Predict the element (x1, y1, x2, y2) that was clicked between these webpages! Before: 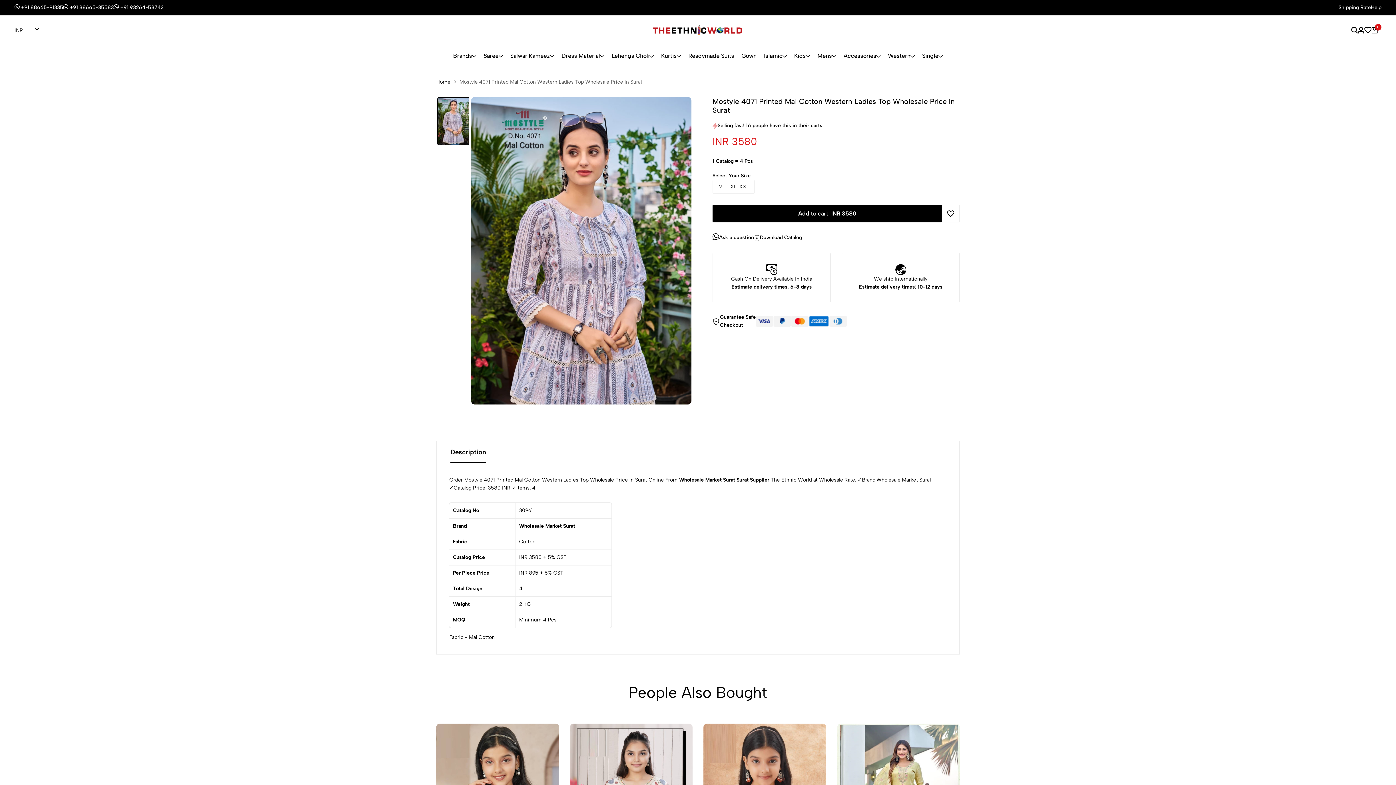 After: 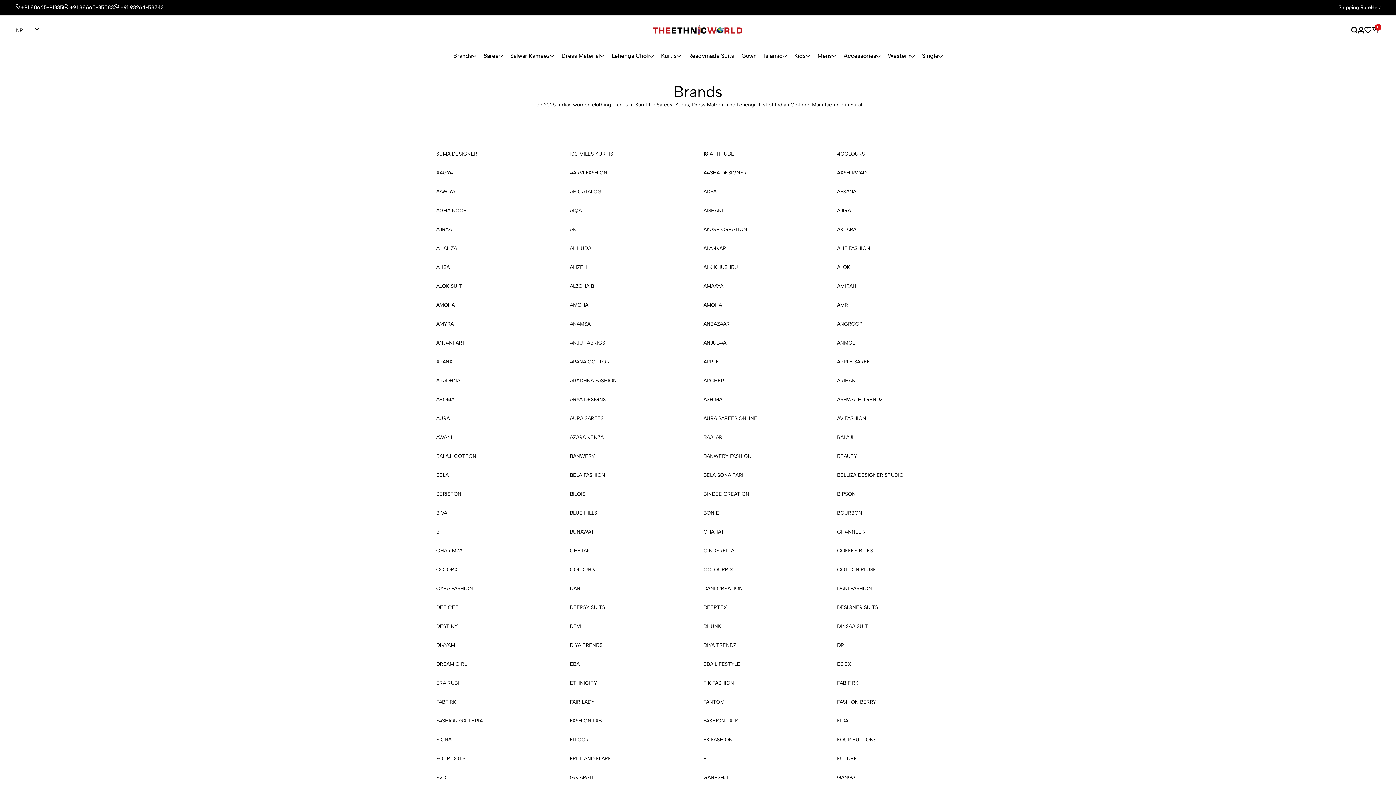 Action: label: Brands bbox: (453, 52, 476, 60)